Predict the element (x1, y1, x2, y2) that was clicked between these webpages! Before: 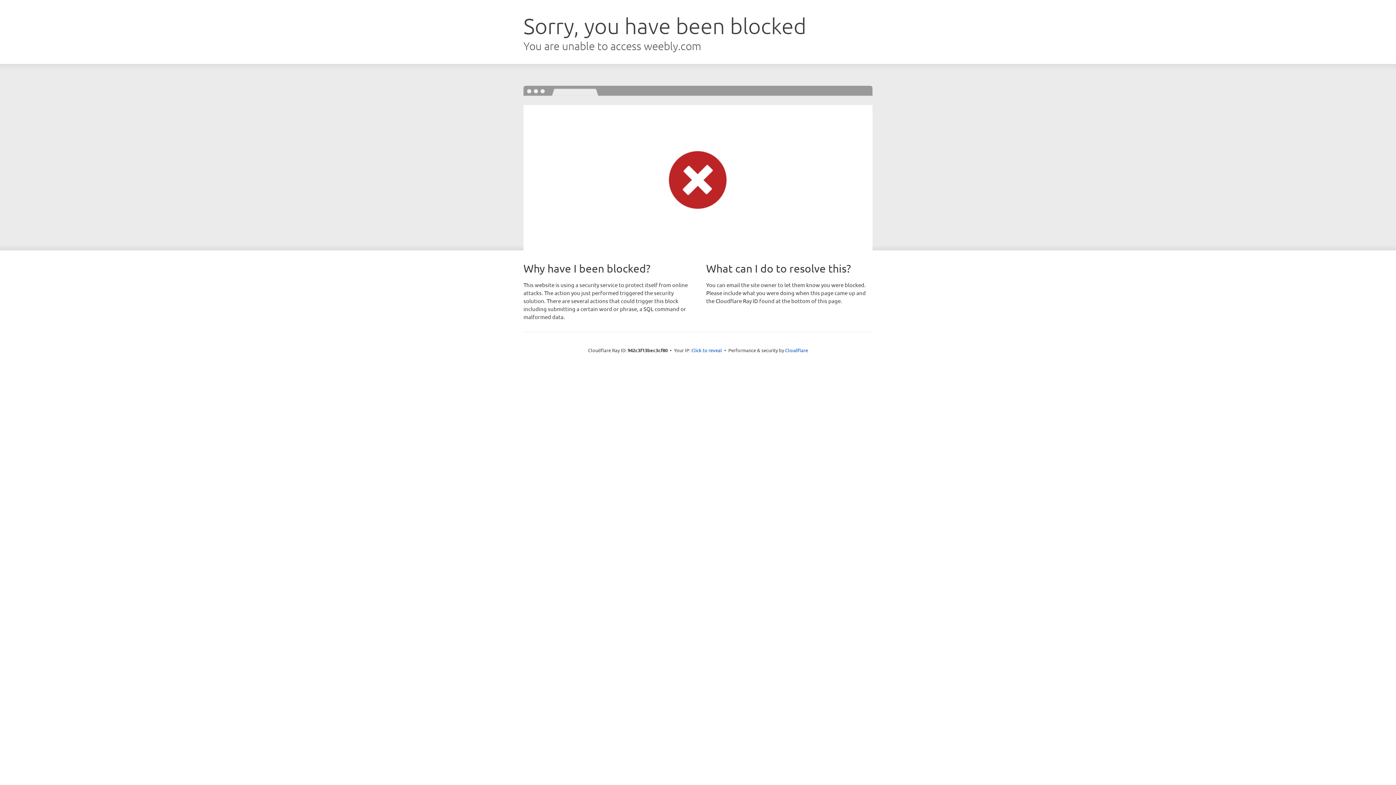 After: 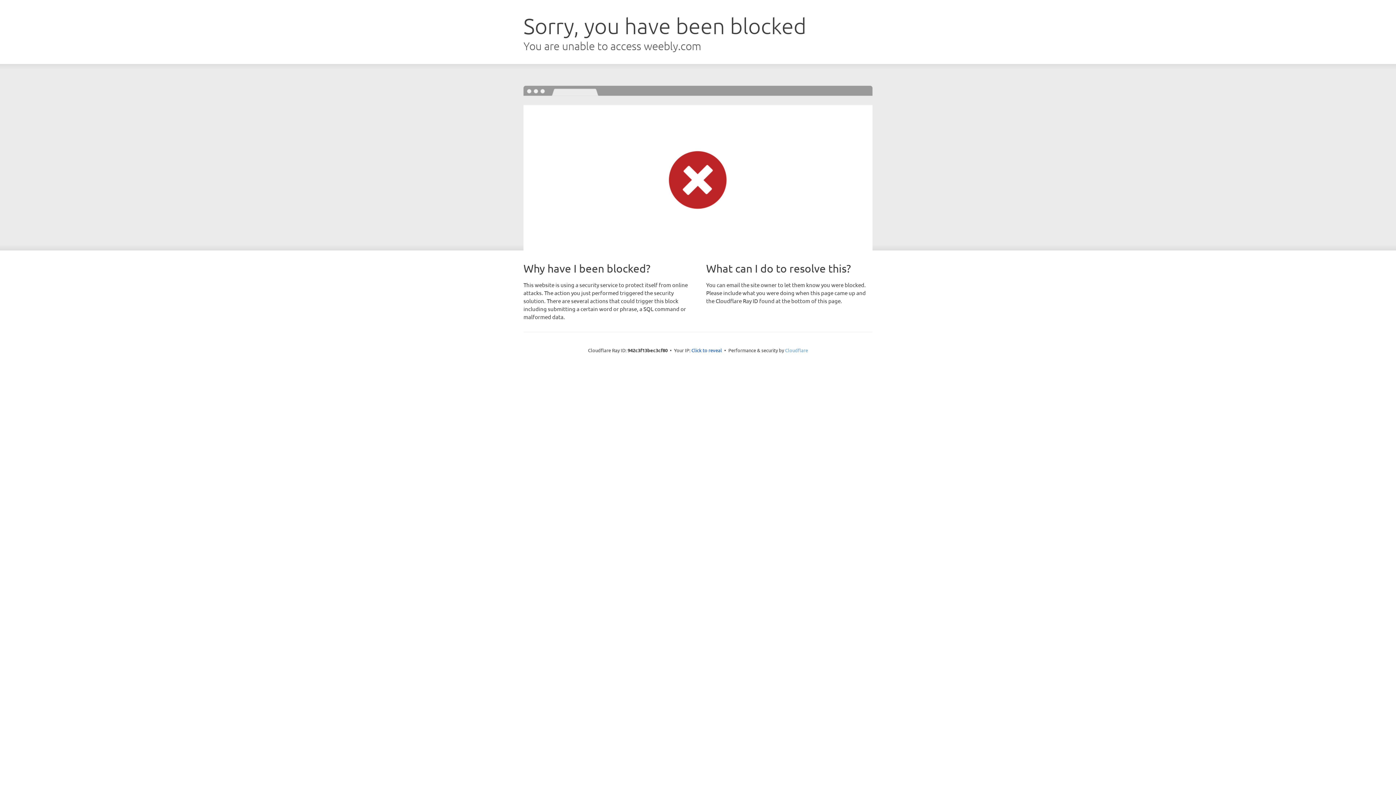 Action: label: Cloudflare bbox: (785, 347, 808, 353)